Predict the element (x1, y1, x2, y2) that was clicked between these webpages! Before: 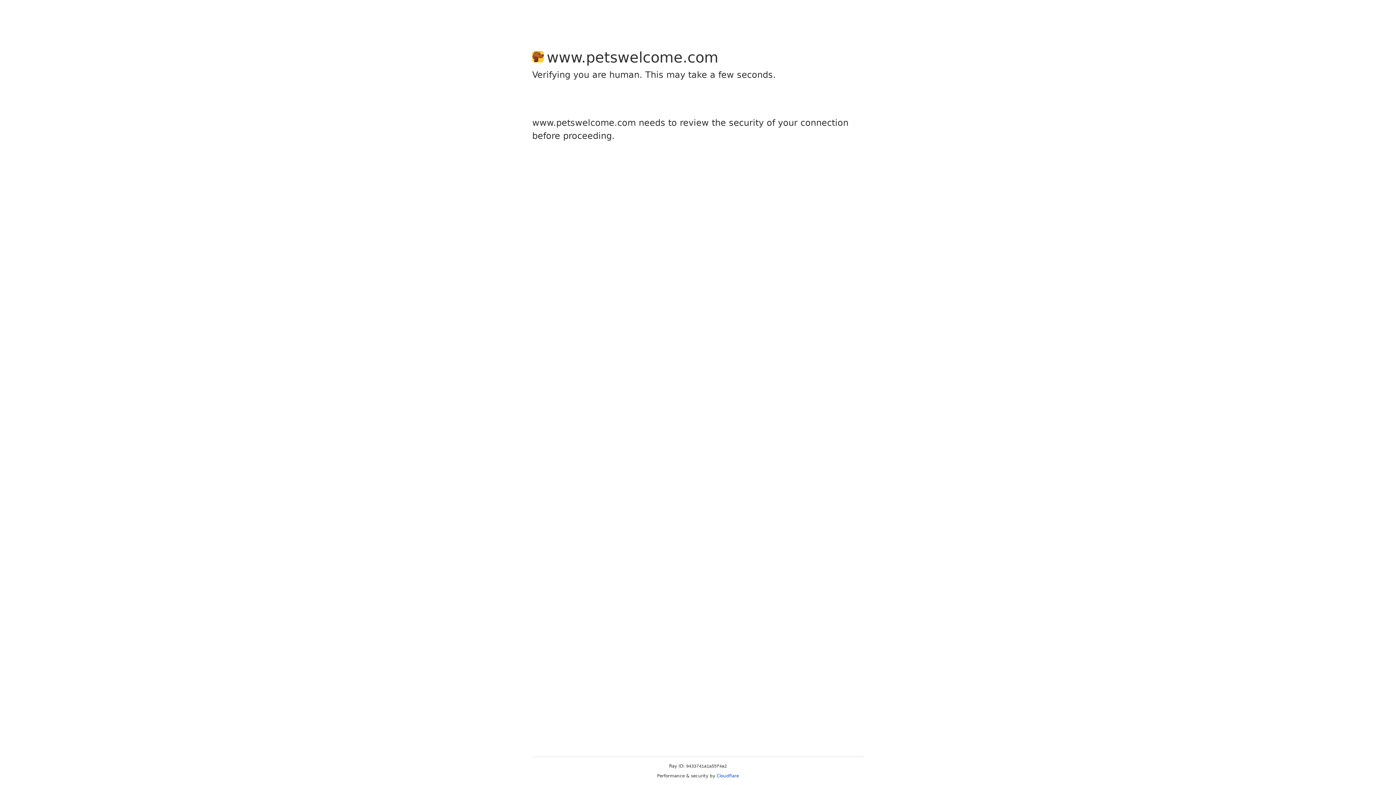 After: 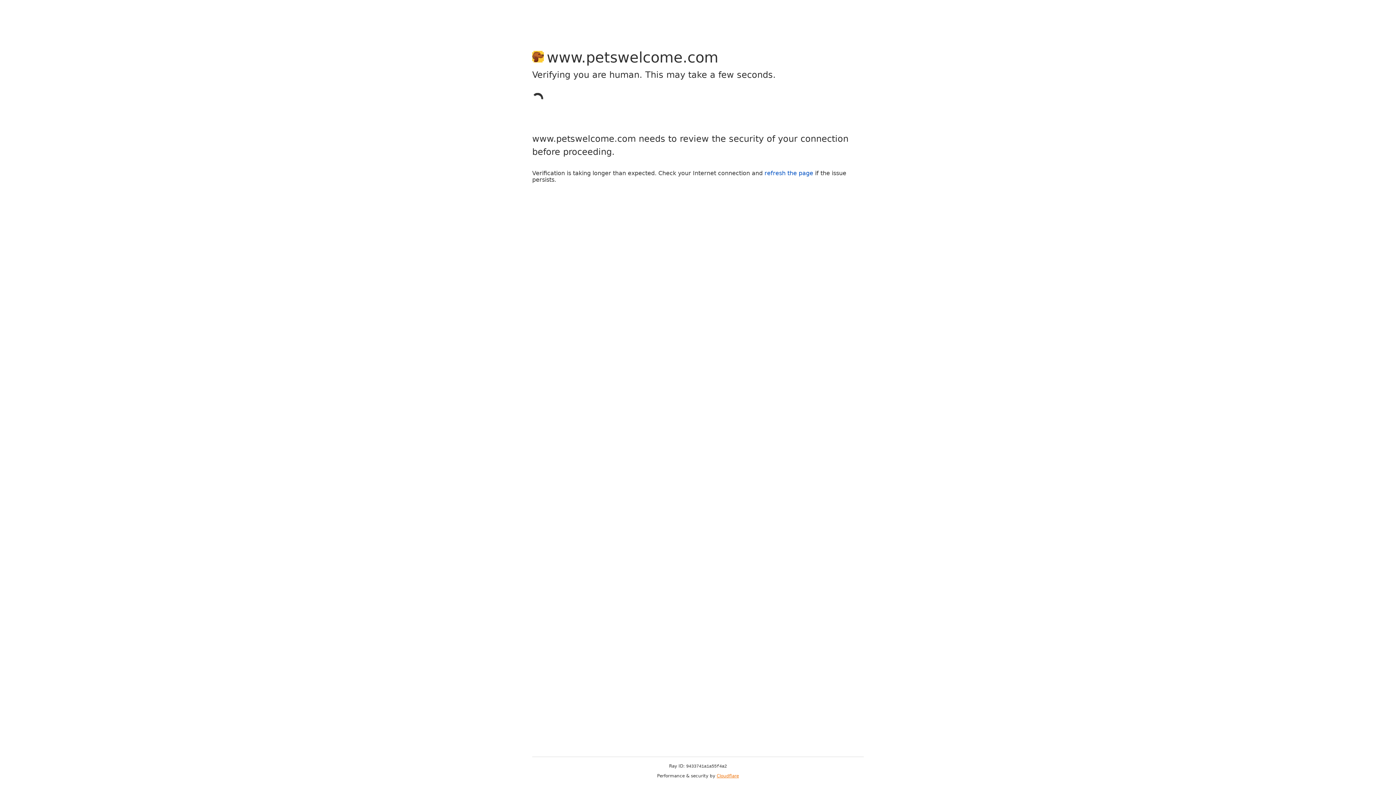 Action: label: Cloudflare bbox: (716, 773, 739, 778)